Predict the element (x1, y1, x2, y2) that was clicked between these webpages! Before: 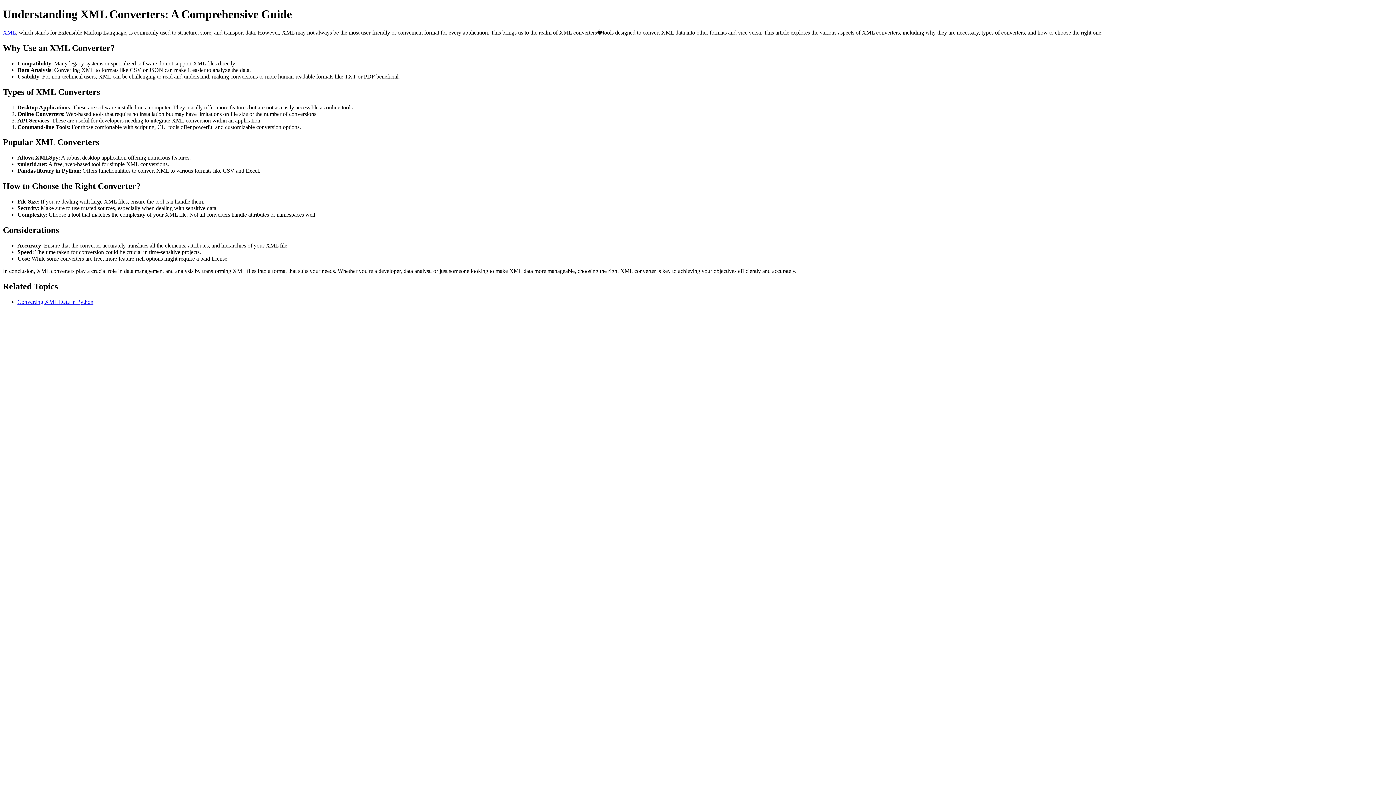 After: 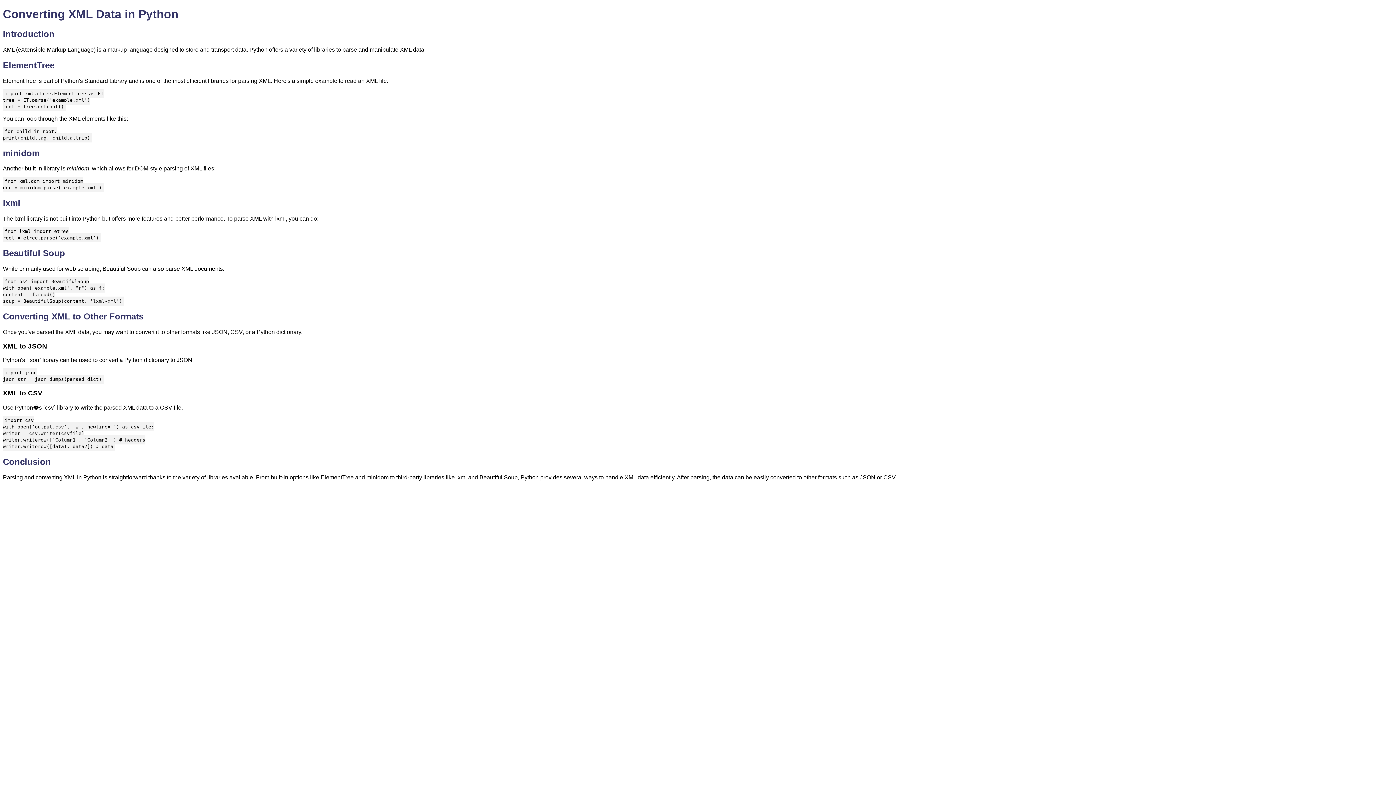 Action: label: Converting XML Data in Python bbox: (17, 298, 93, 305)